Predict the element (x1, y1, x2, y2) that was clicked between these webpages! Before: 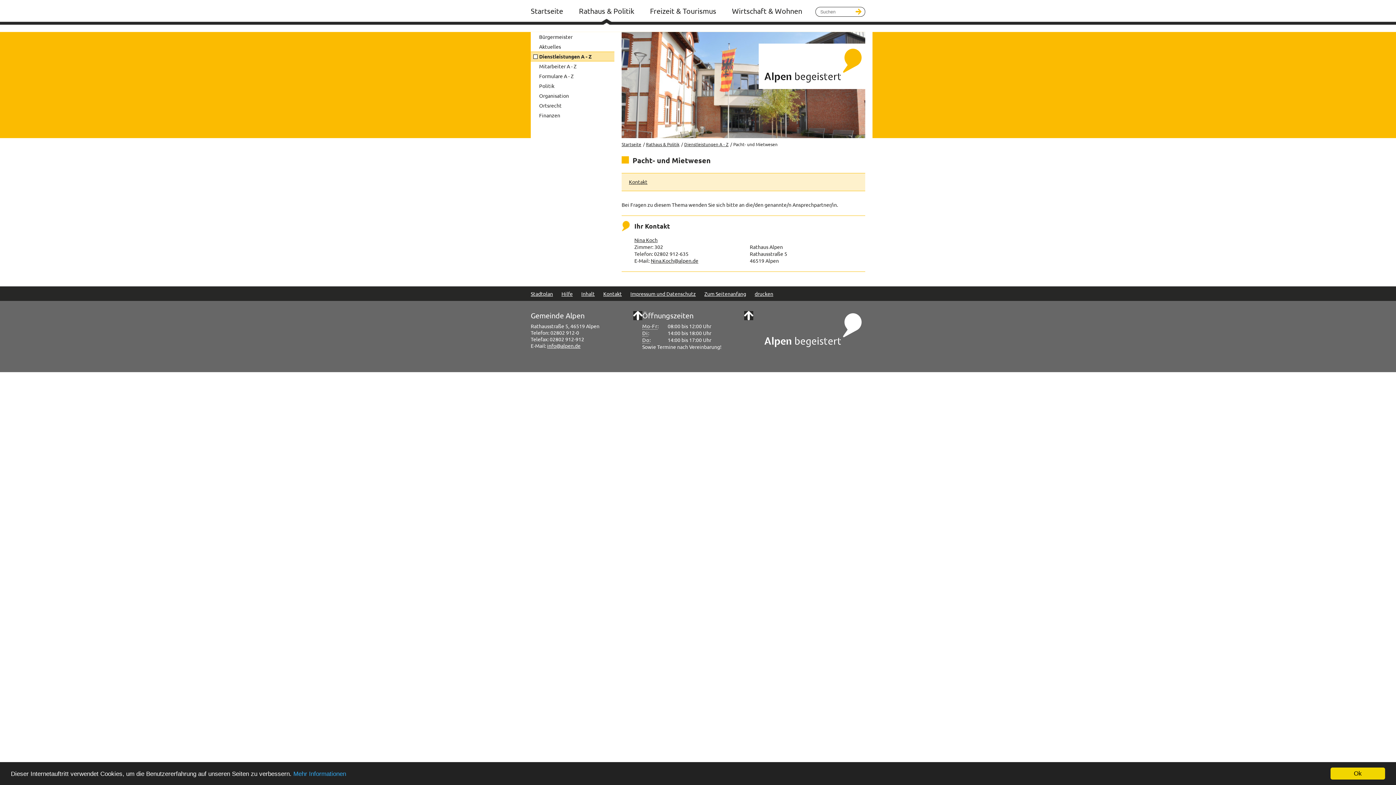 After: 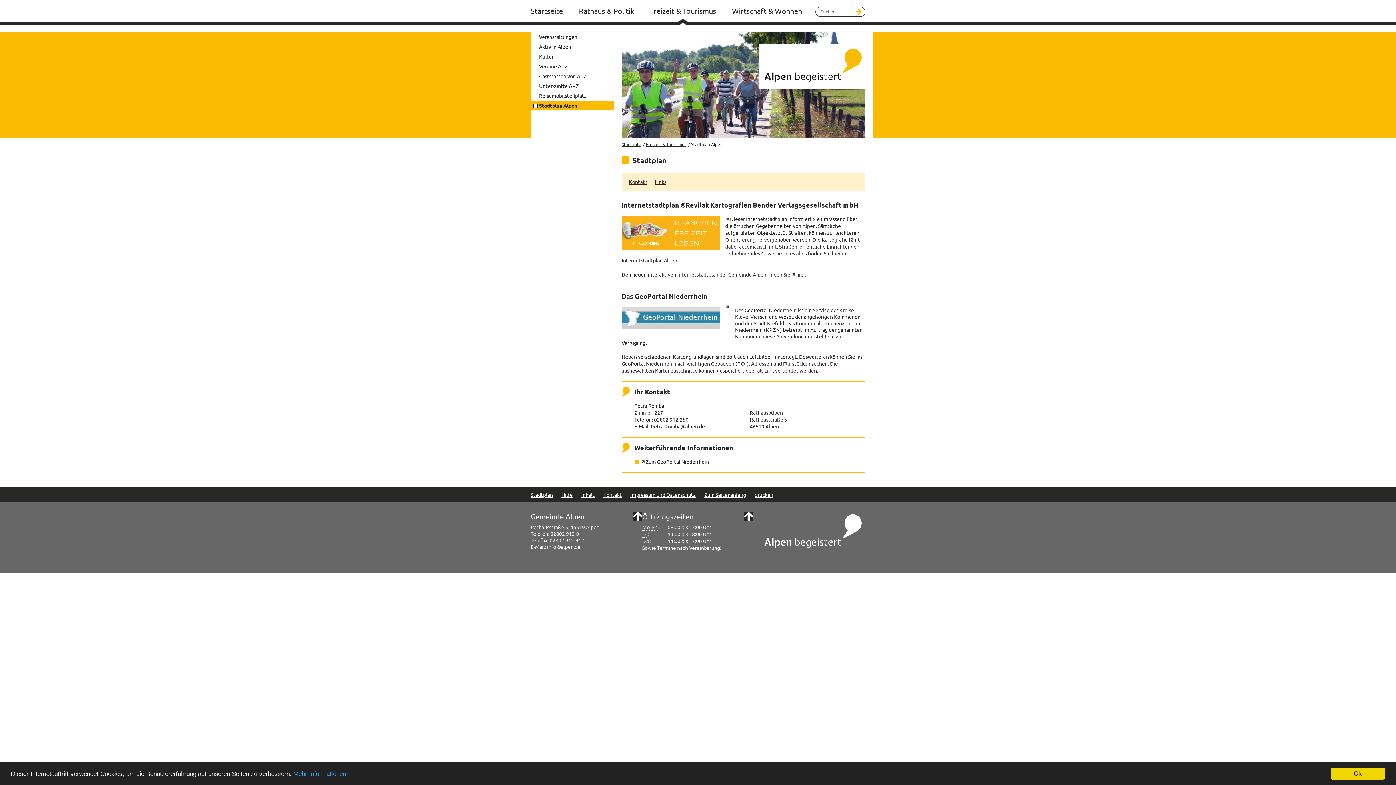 Action: bbox: (523, 286, 556, 301) label: Stadtplan